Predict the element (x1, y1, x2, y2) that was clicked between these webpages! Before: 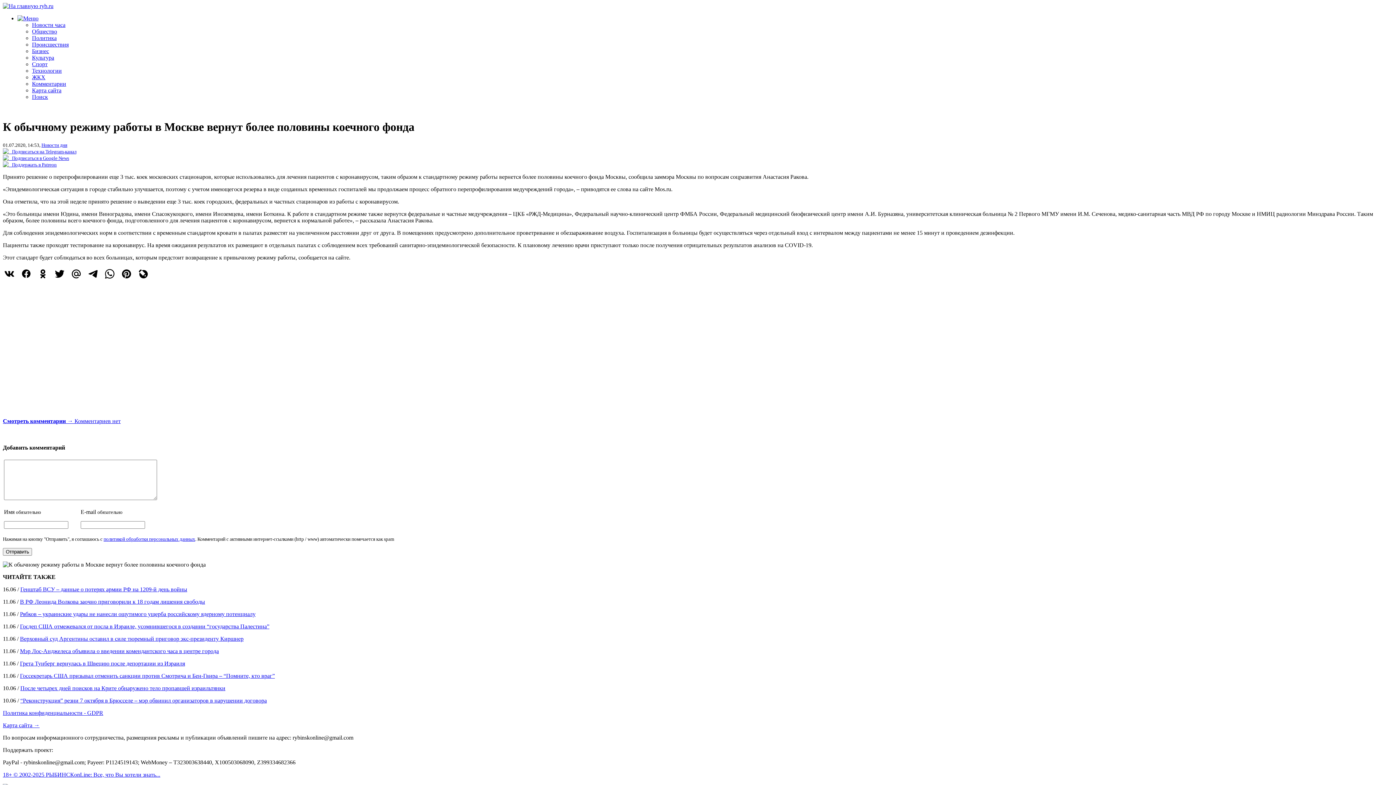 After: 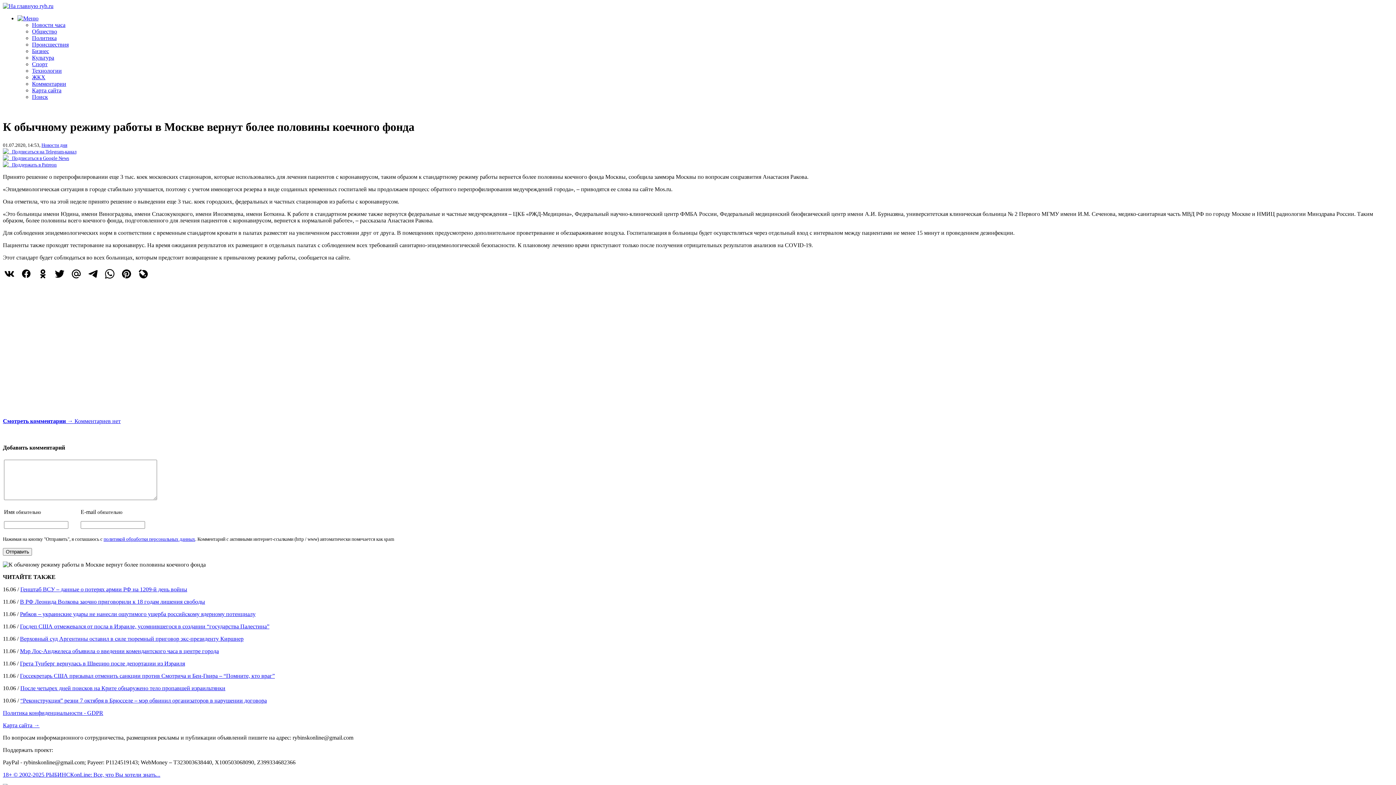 Action: label:    Поддержать в Patreon bbox: (2, 162, 56, 167)